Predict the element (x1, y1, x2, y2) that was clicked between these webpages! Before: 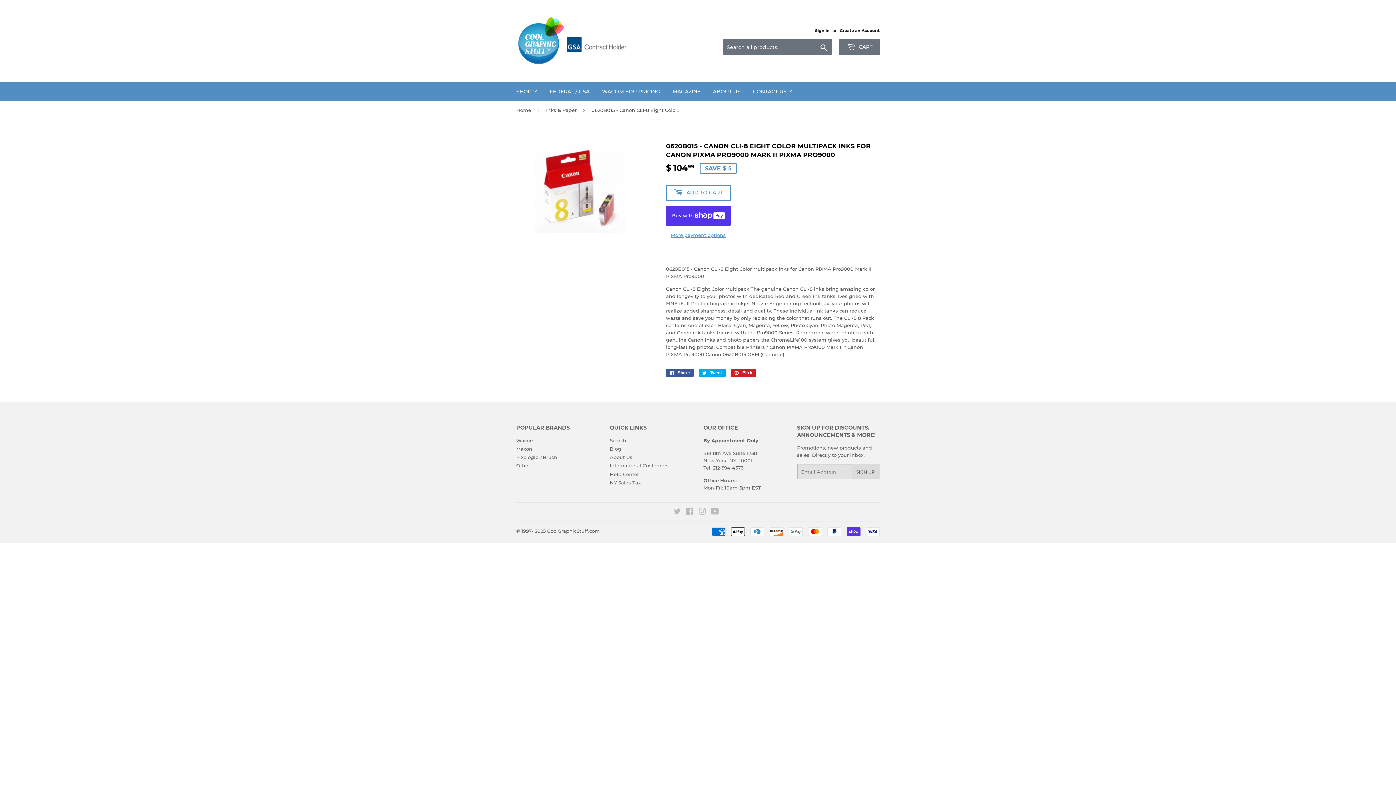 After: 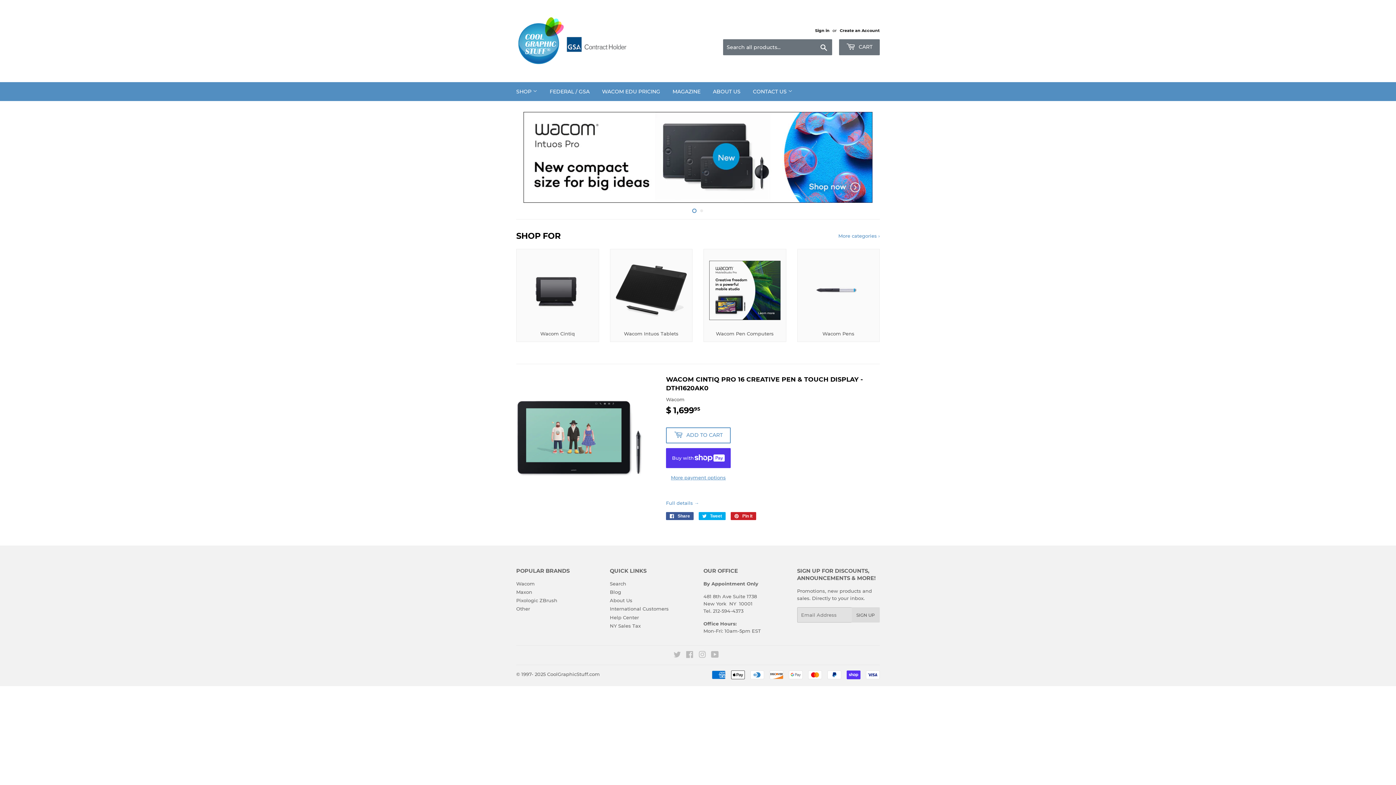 Action: bbox: (516, 16, 698, 65)